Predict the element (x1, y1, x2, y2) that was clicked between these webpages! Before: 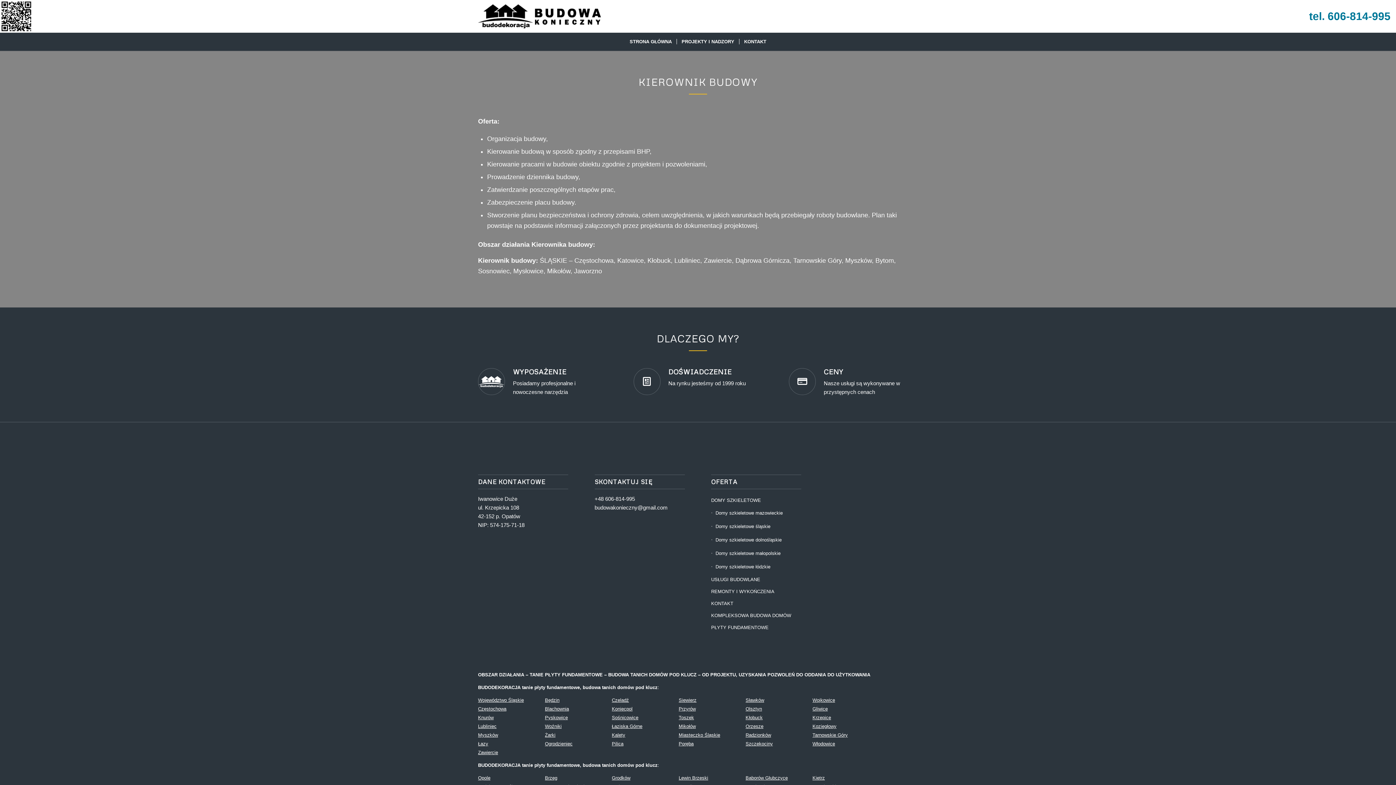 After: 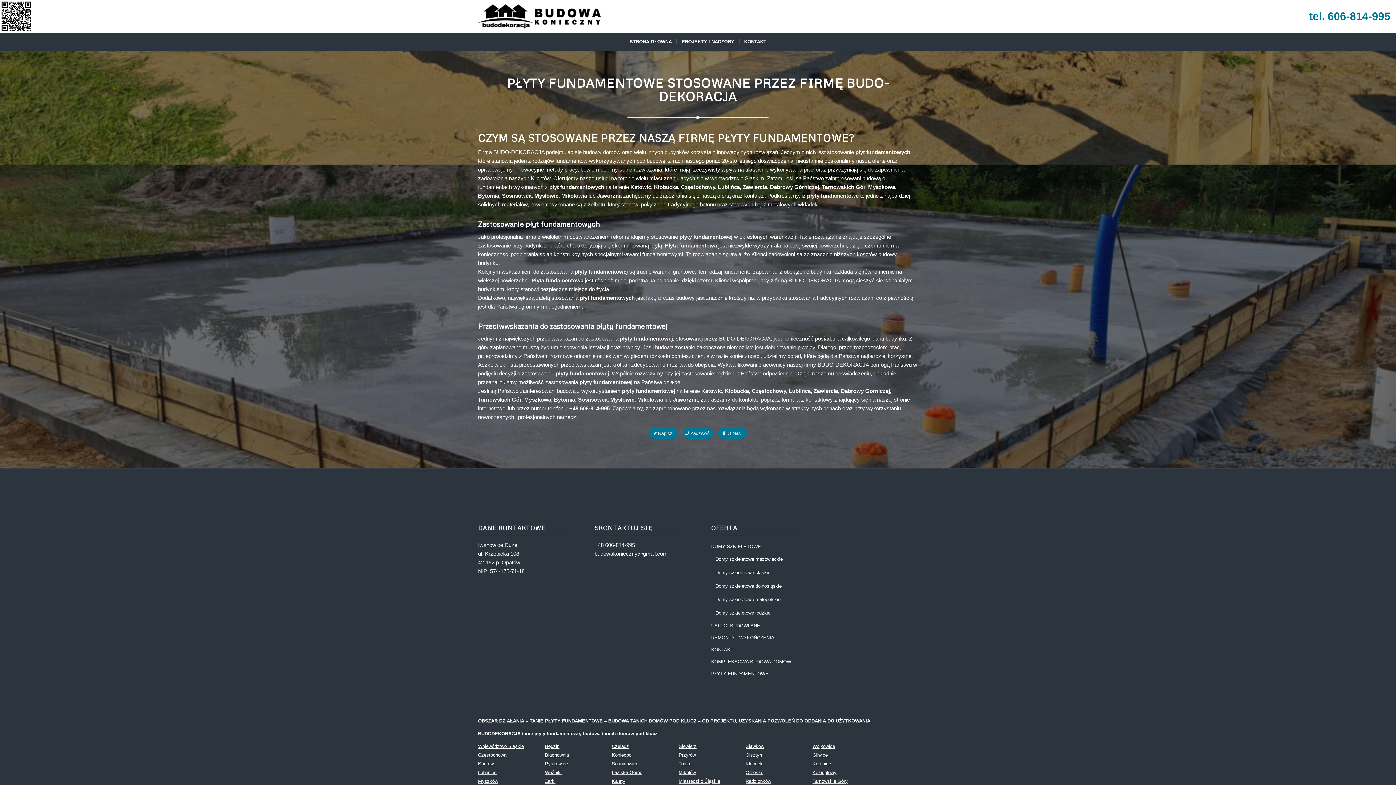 Action: bbox: (711, 622, 801, 634) label: PŁYTY FUNDAMENTOWE